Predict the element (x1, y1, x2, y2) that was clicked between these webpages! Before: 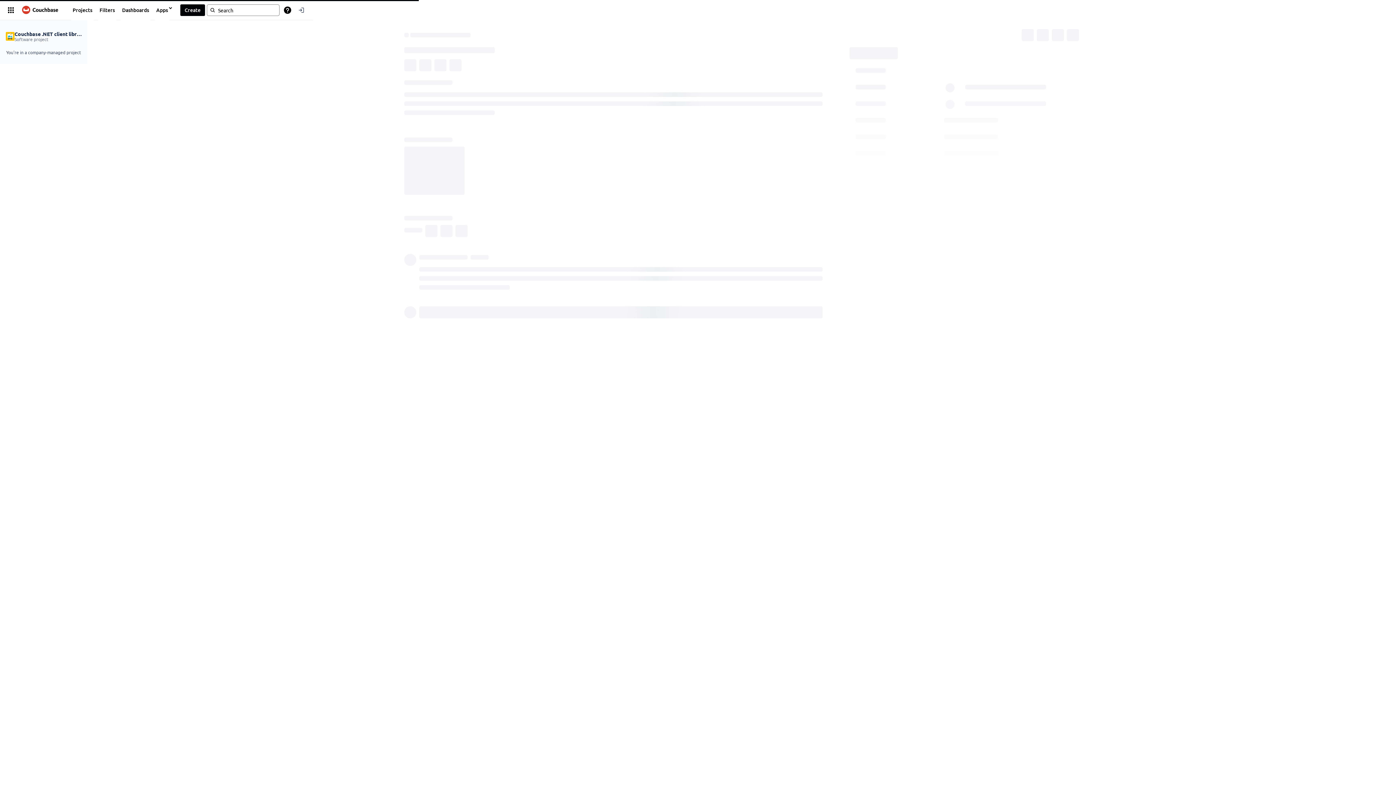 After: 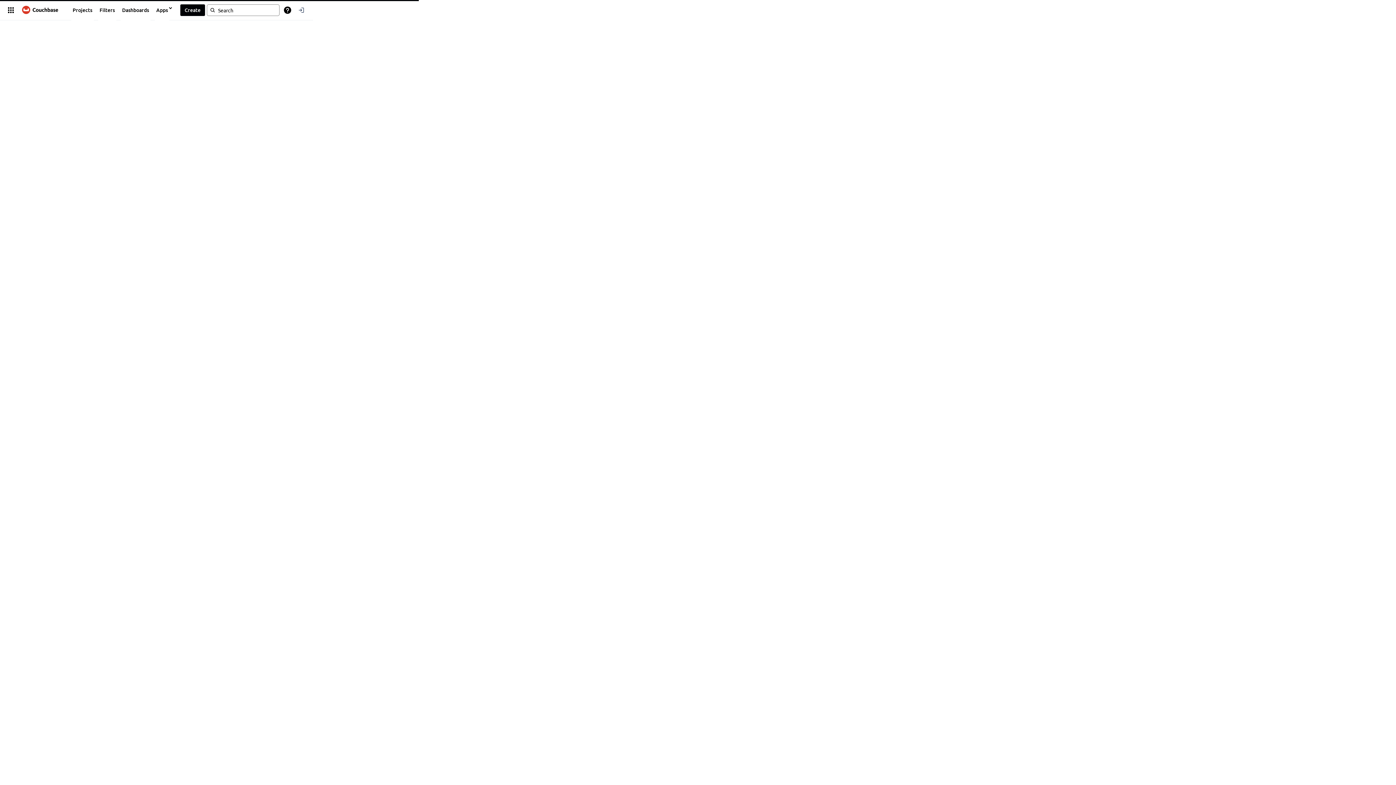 Action: bbox: (17, 3, 63, 16)